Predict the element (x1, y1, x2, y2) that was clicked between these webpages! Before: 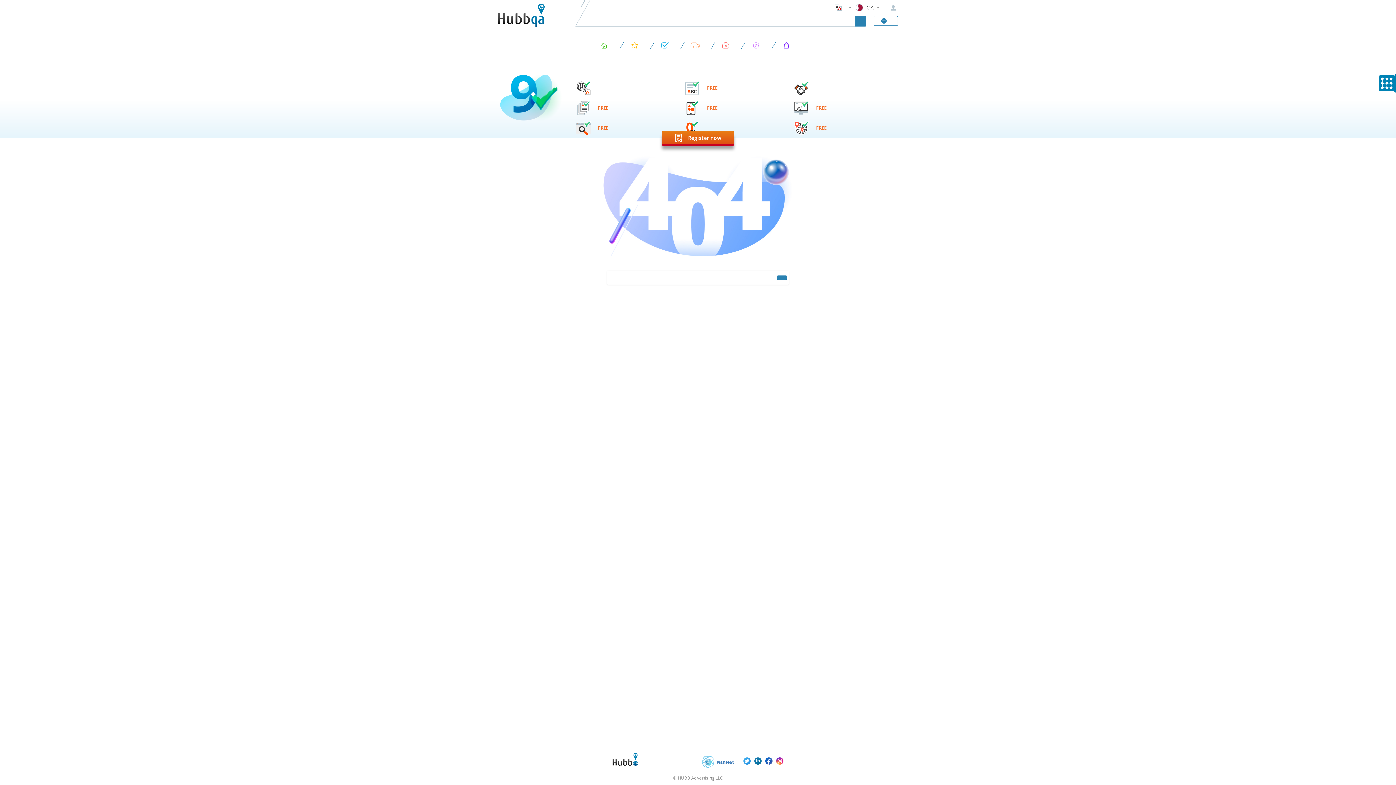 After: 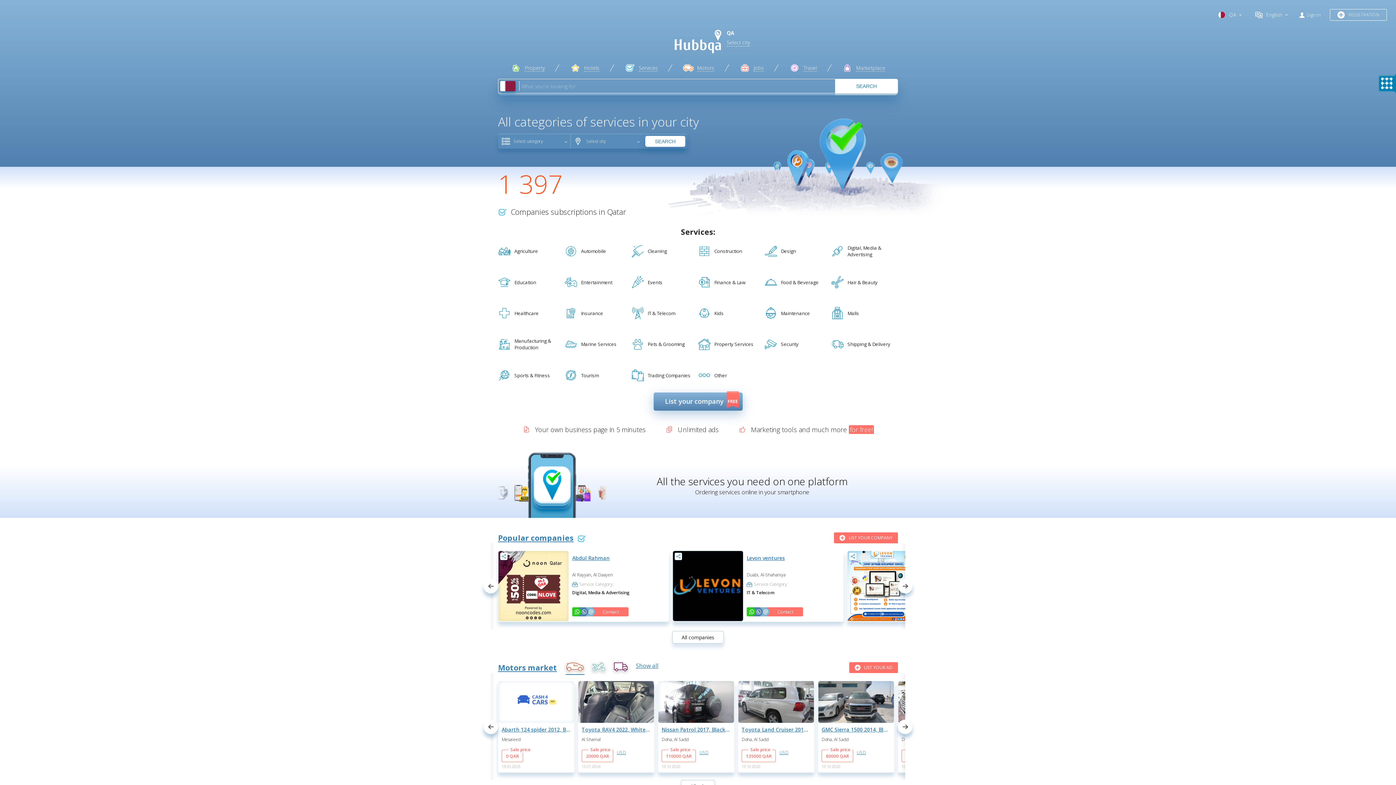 Action: bbox: (713, 34, 743, 49)